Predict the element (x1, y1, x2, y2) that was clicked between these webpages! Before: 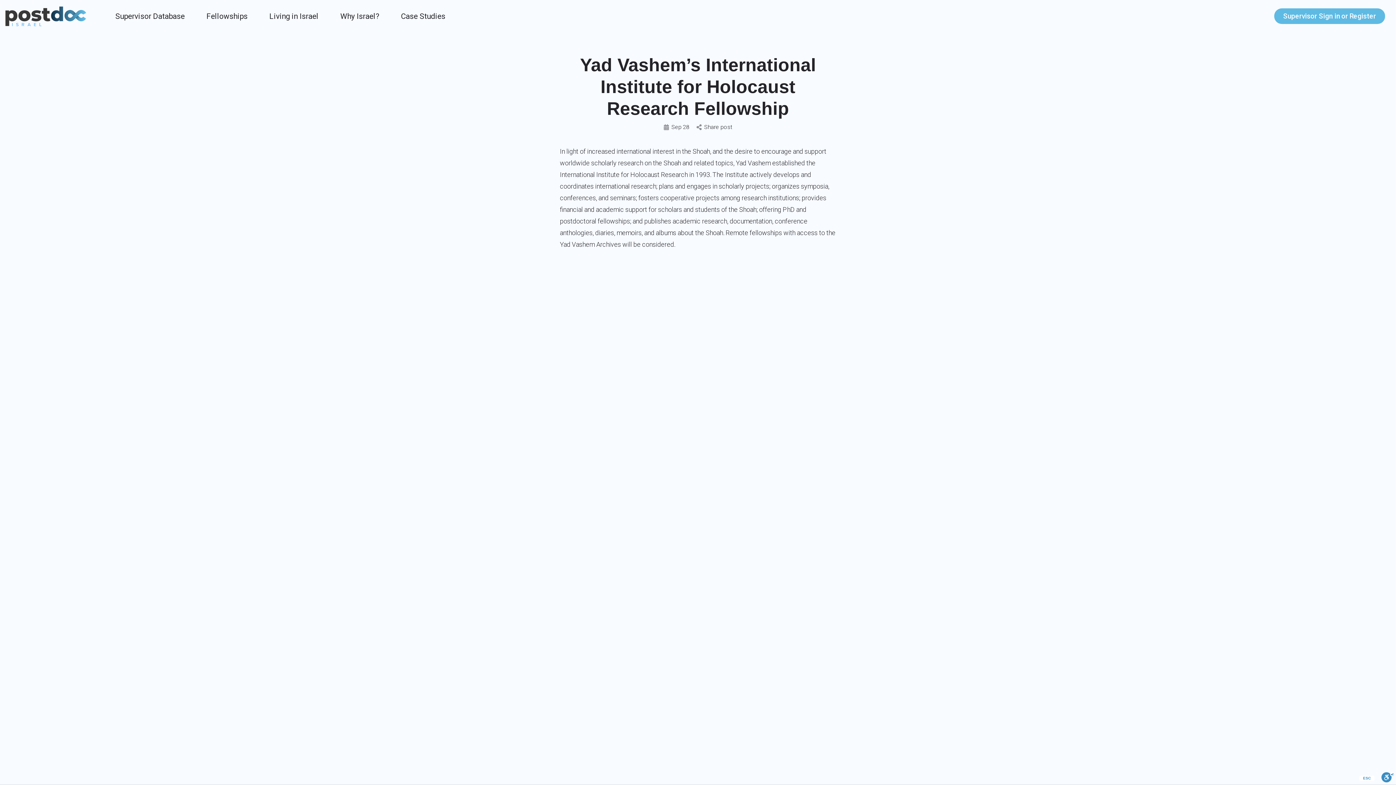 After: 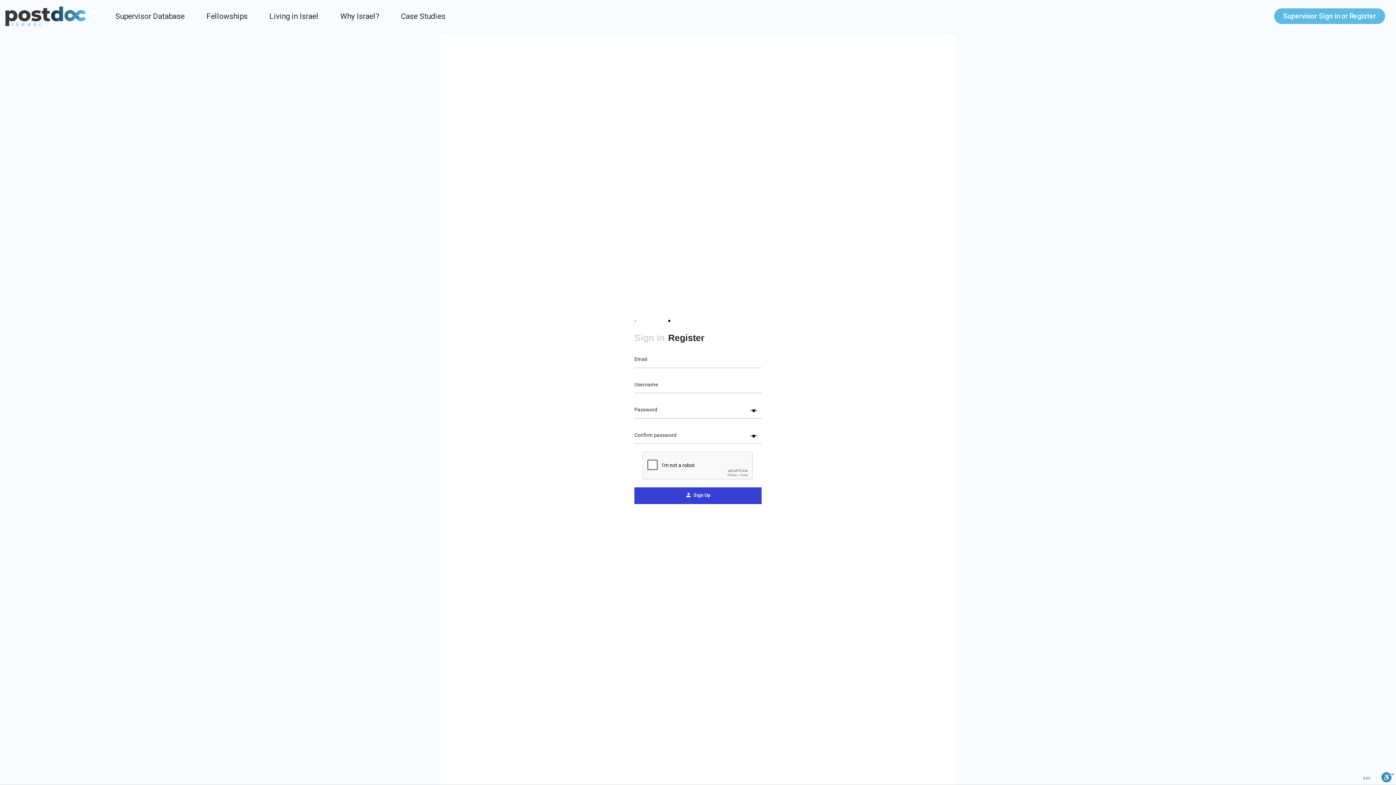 Action: bbox: (1349, 11, 1376, 20) label: Register